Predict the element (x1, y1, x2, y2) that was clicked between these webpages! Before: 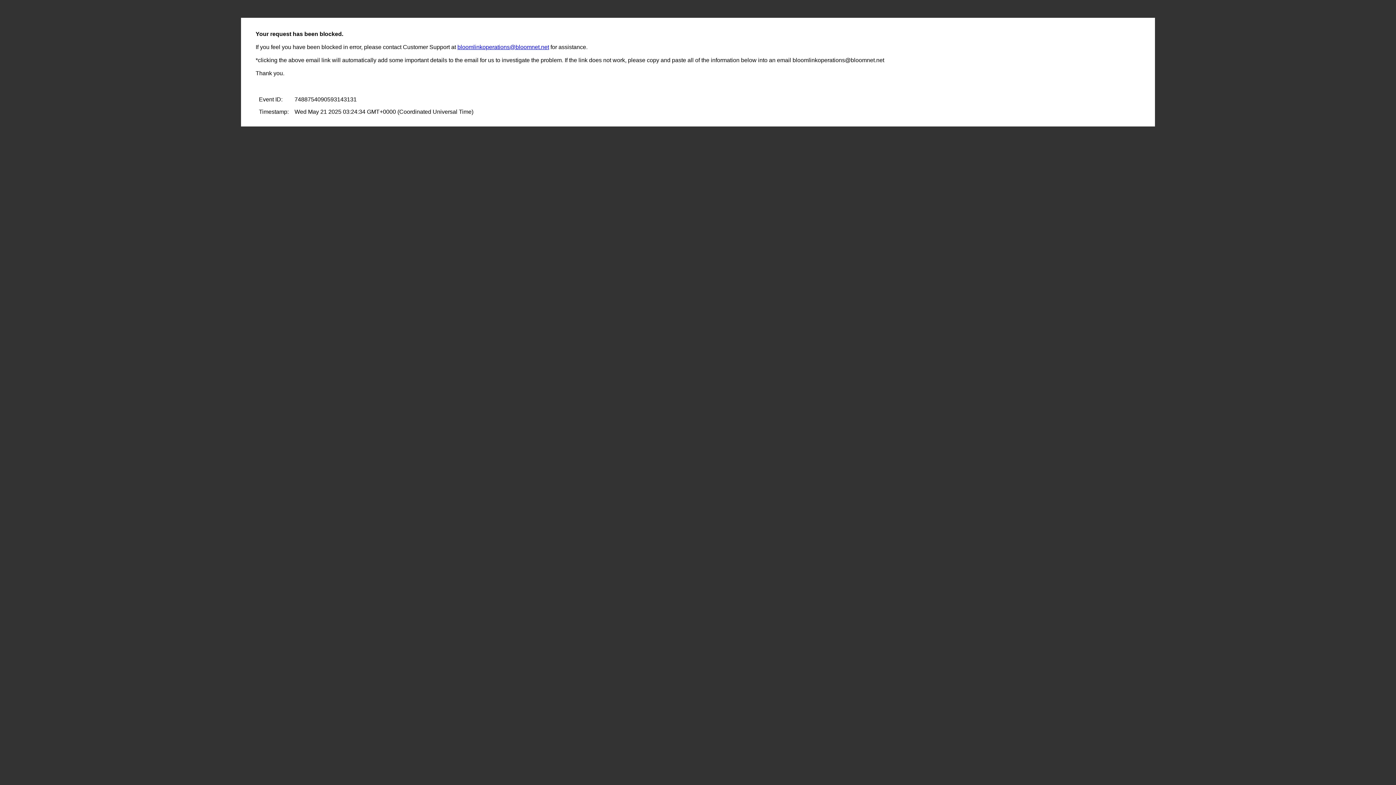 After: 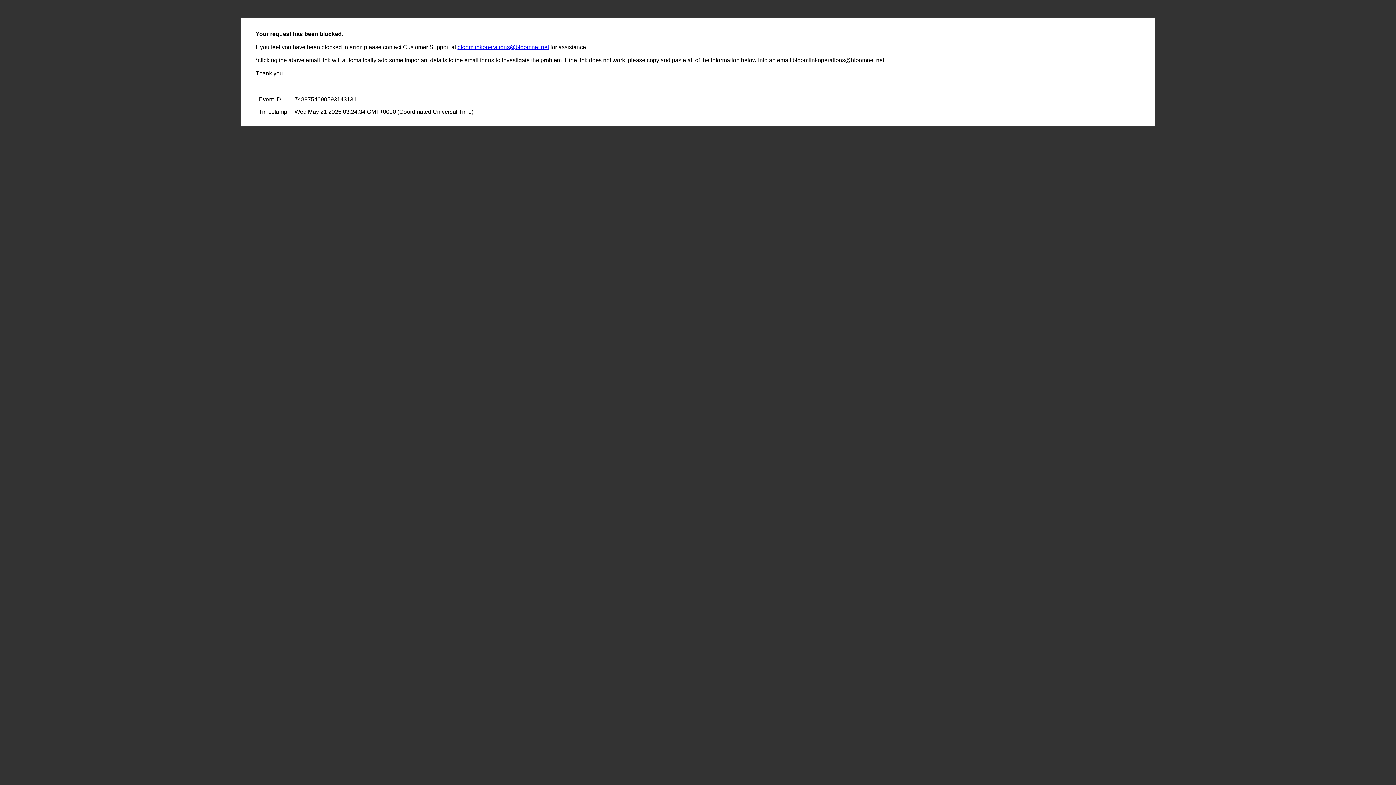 Action: bbox: (457, 44, 549, 50) label: bloomlinkoperations@bloomnet.net